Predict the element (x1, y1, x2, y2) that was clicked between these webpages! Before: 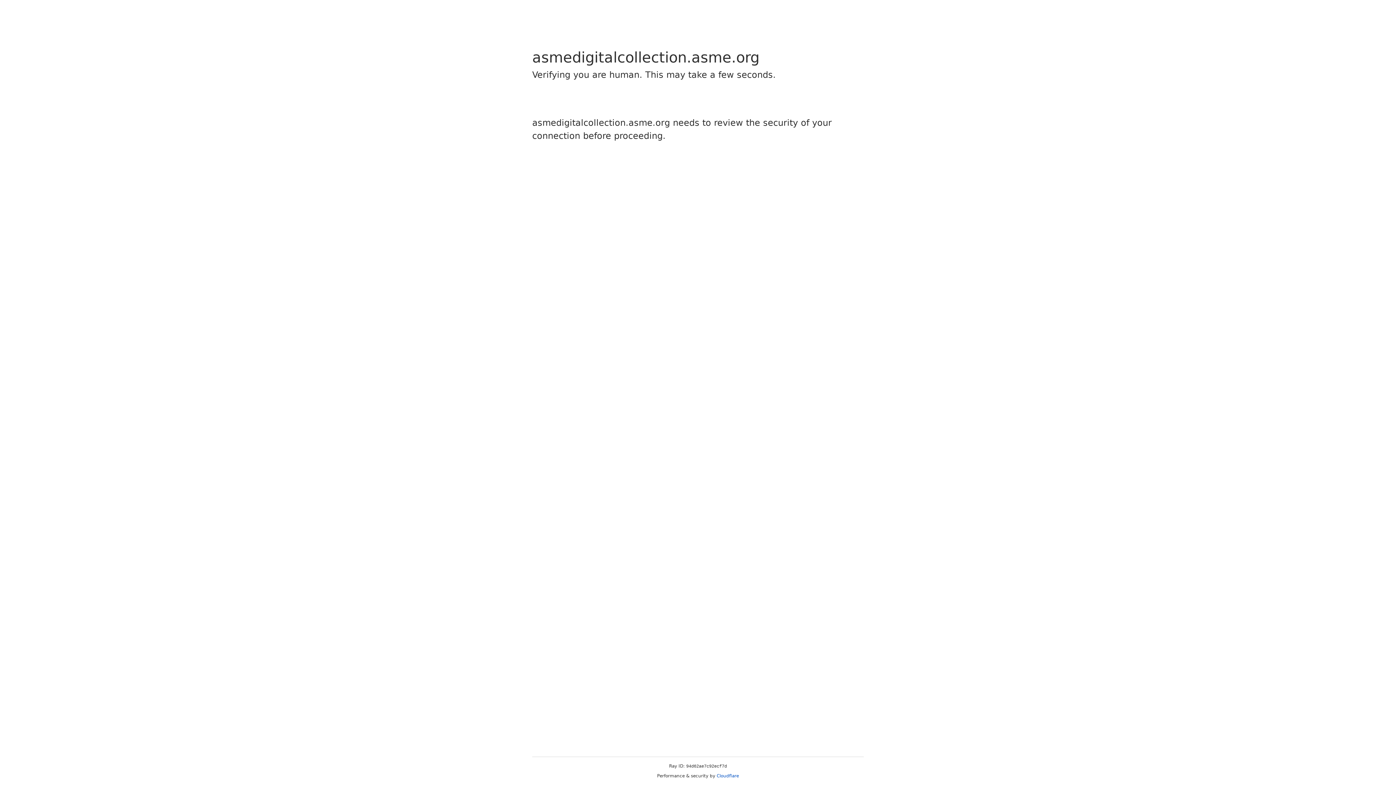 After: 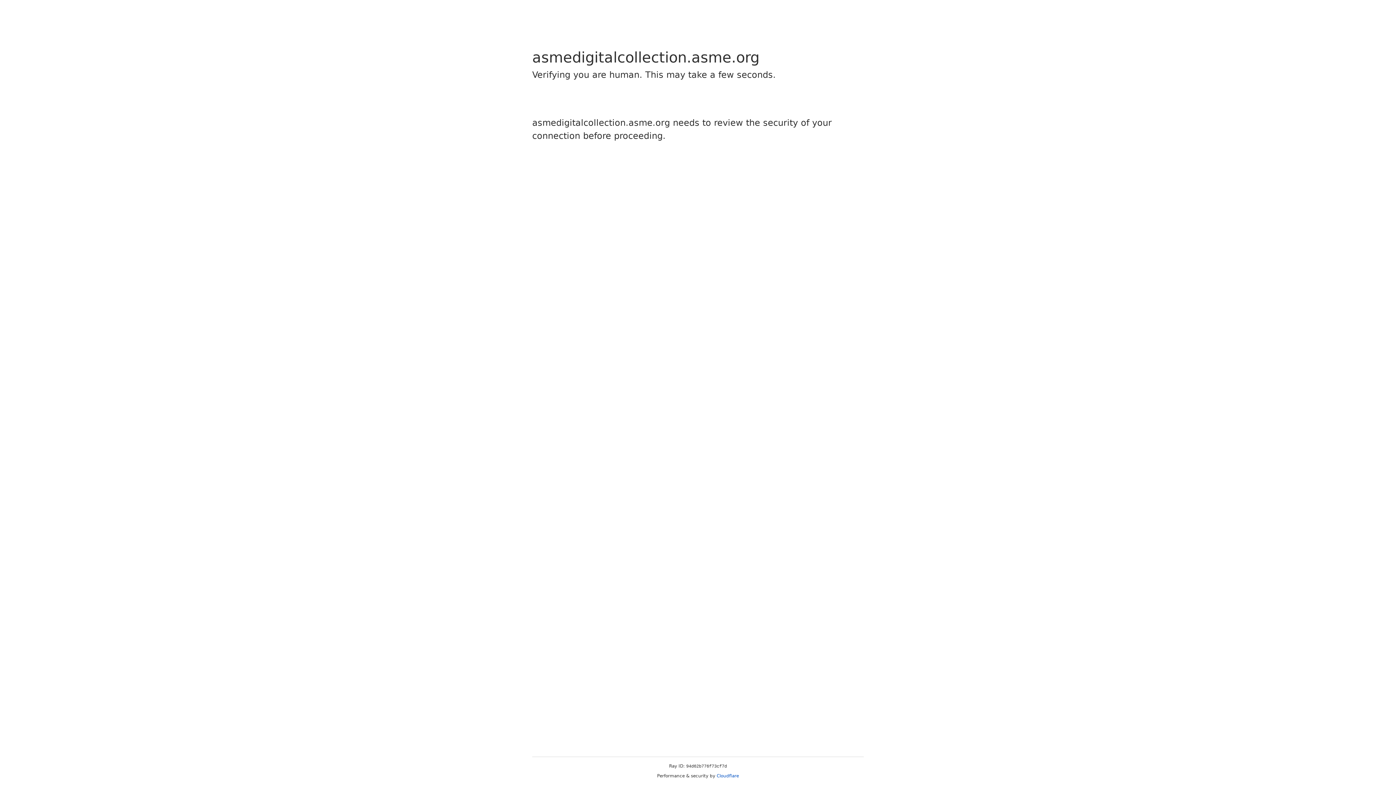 Action: bbox: (716, 773, 739, 778) label: Cloudflare